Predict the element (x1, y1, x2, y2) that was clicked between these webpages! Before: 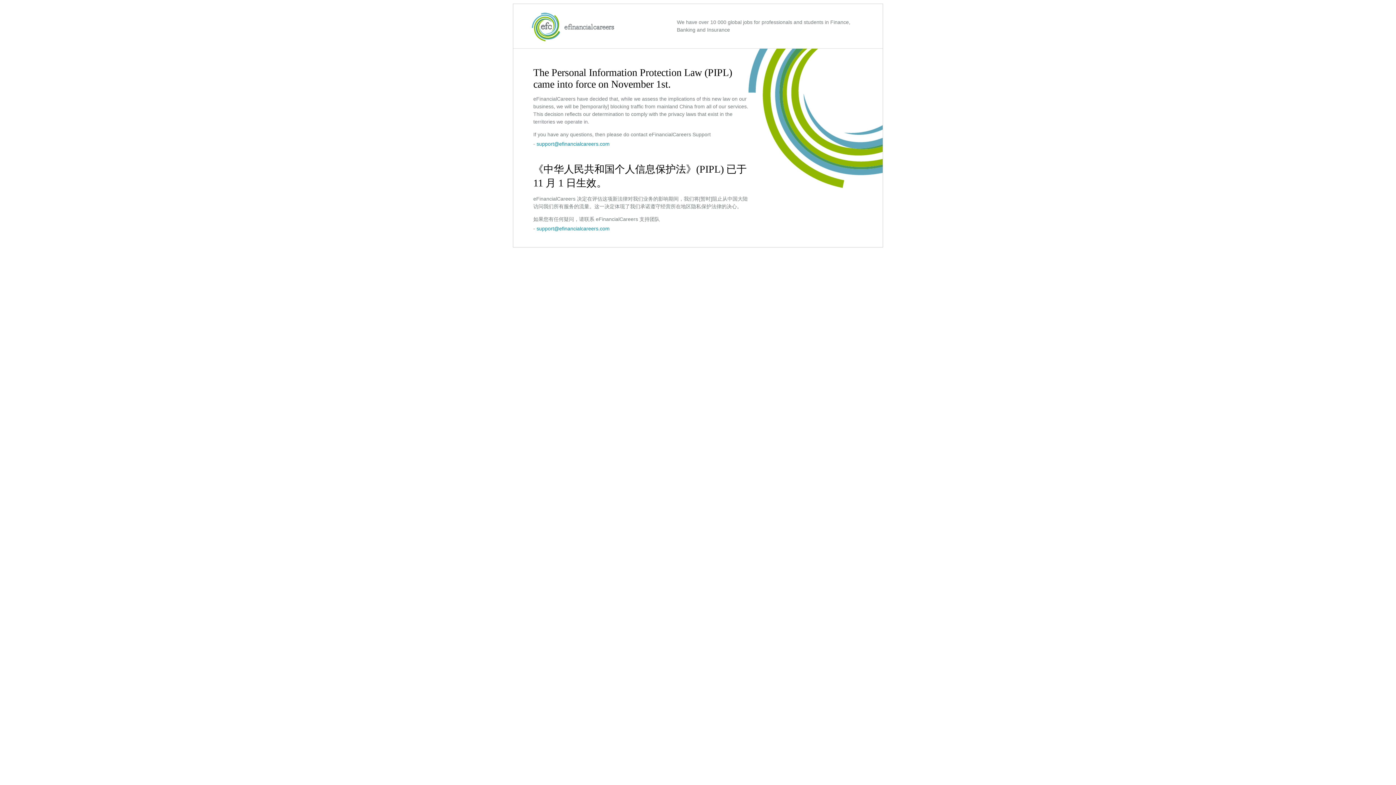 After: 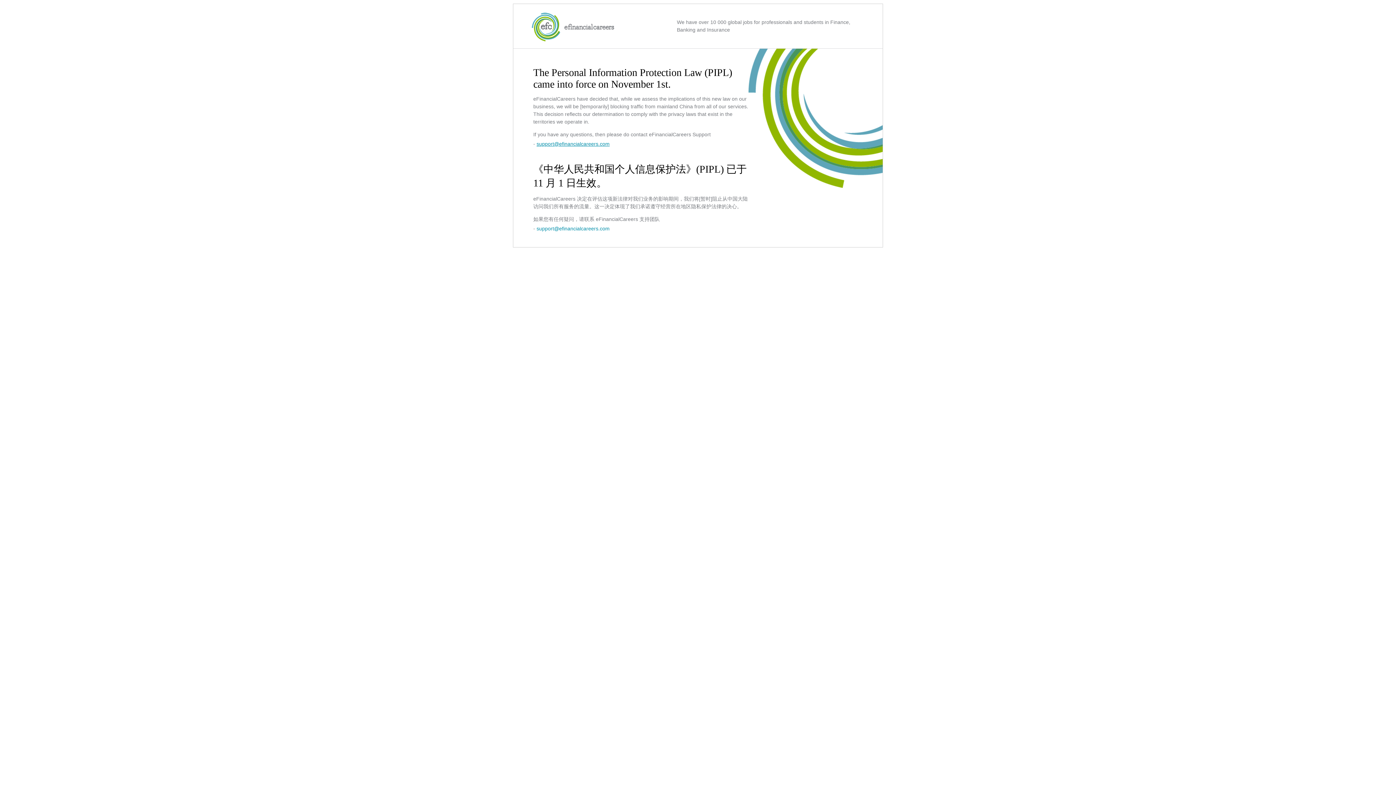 Action: bbox: (536, 141, 609, 146) label: support@efinancialcareers.com